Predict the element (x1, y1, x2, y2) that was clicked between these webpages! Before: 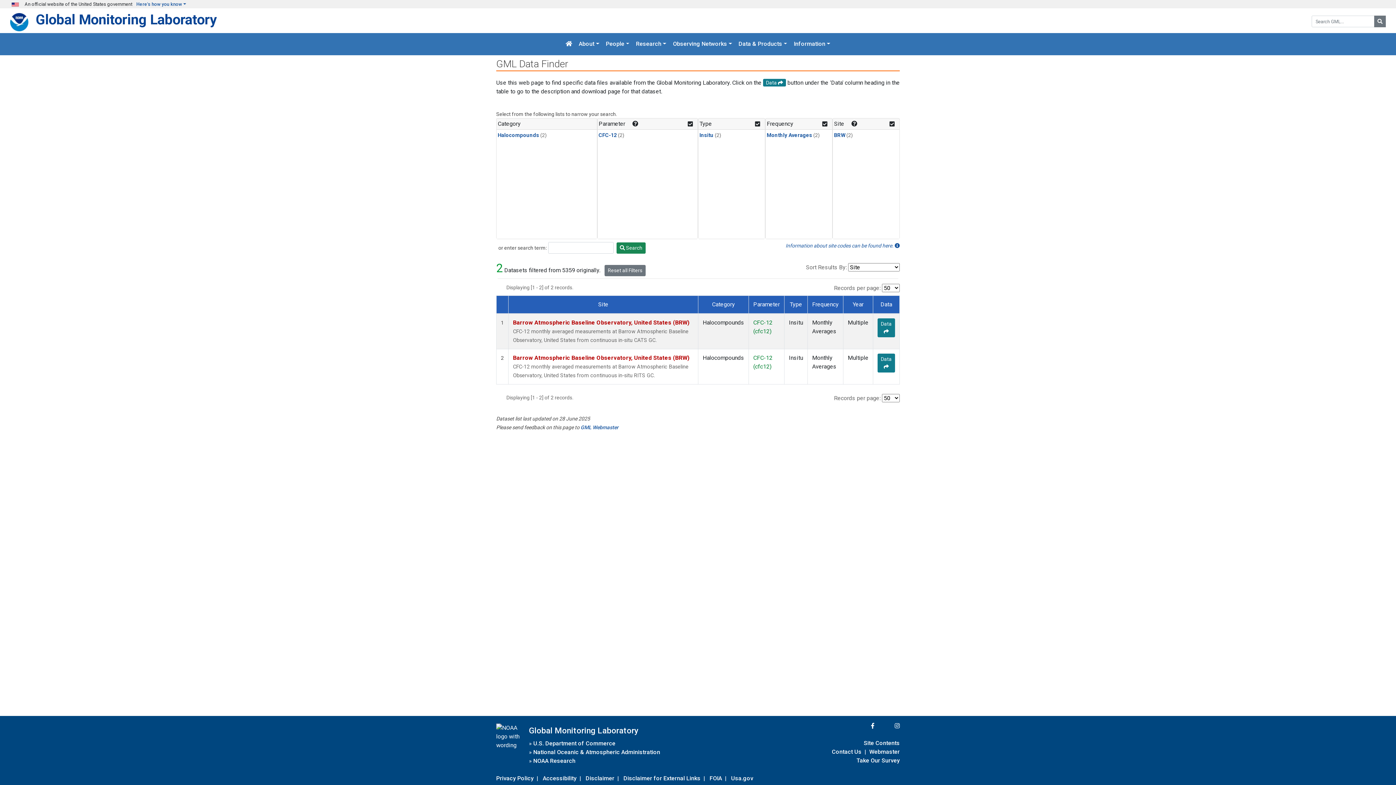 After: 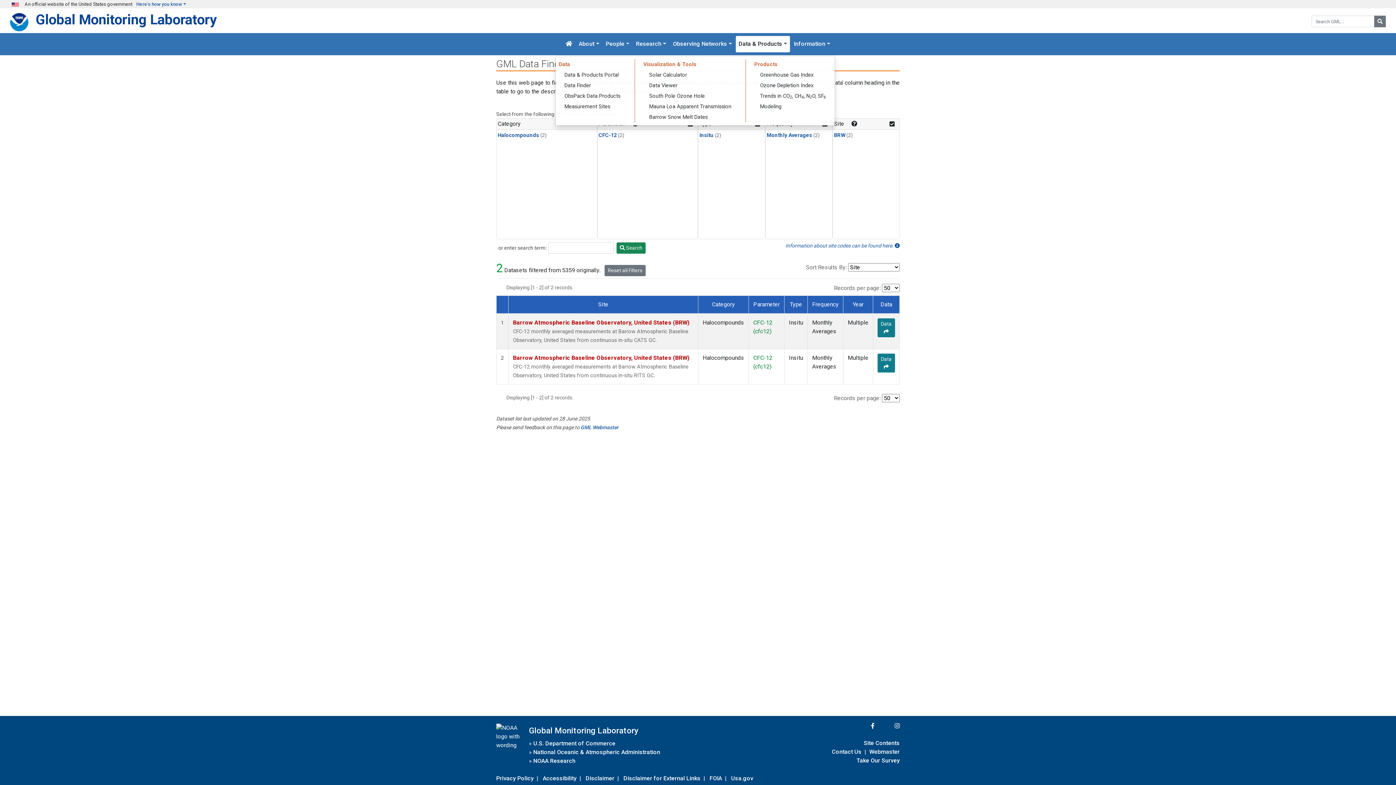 Action: label: Data & Products bbox: (735, 36, 790, 52)